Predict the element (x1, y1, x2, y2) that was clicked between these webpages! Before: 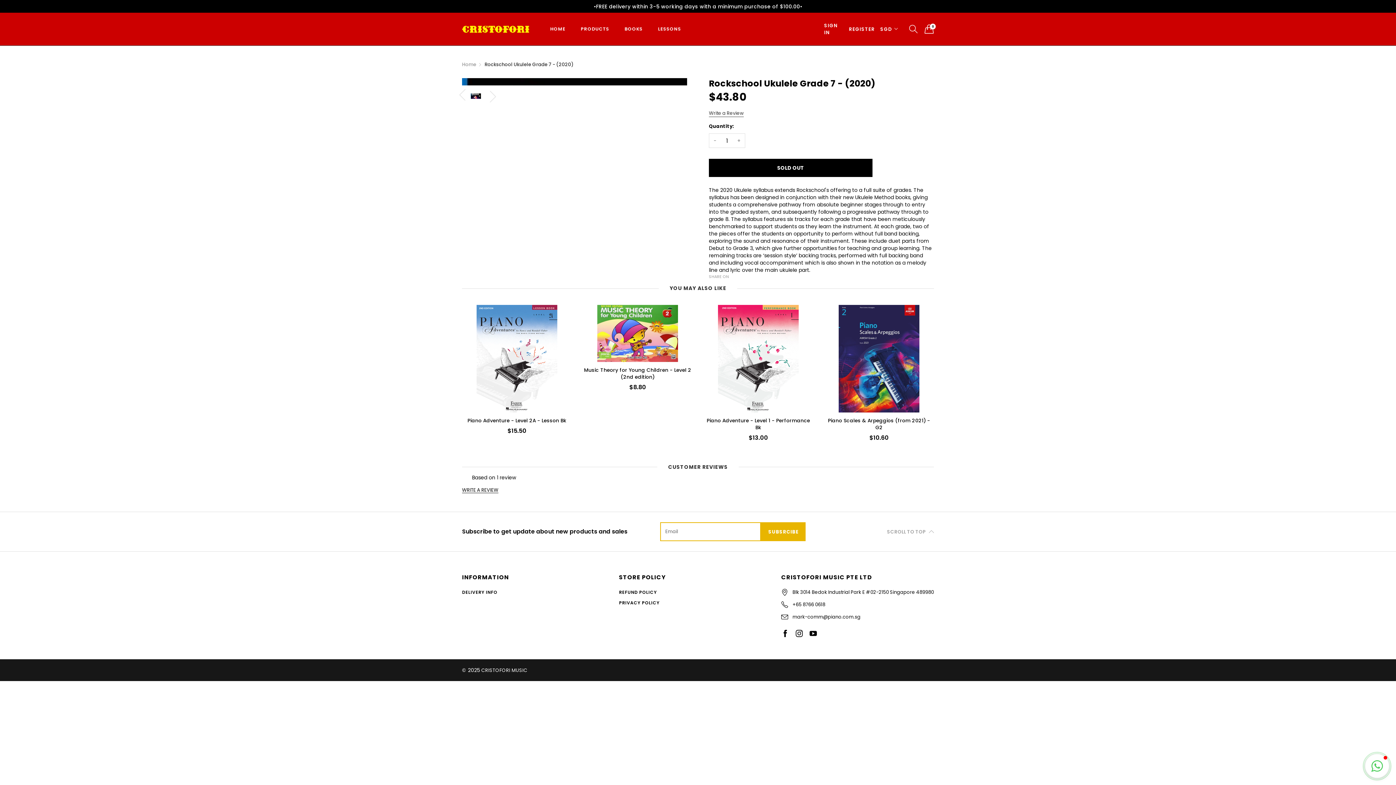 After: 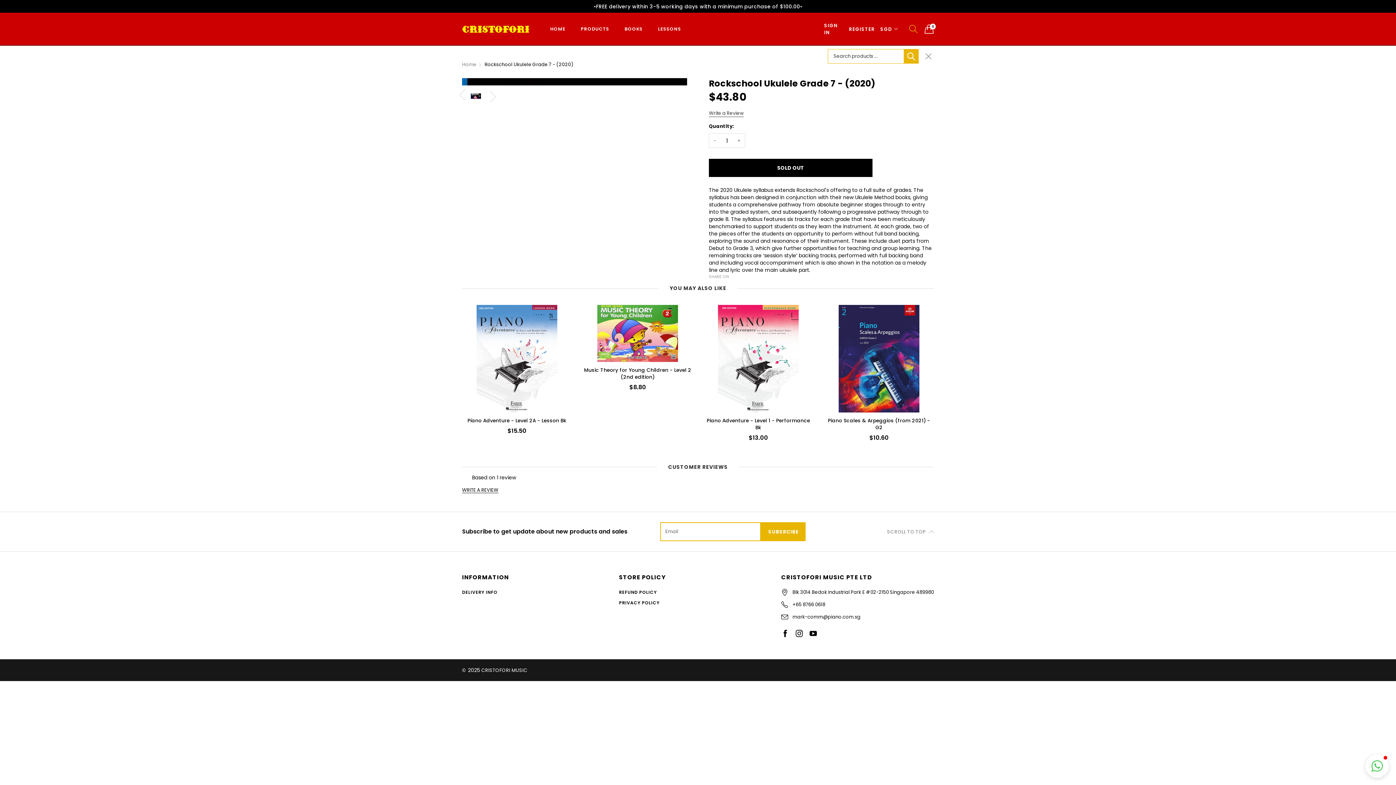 Action: bbox: (909, 25, 918, 33)